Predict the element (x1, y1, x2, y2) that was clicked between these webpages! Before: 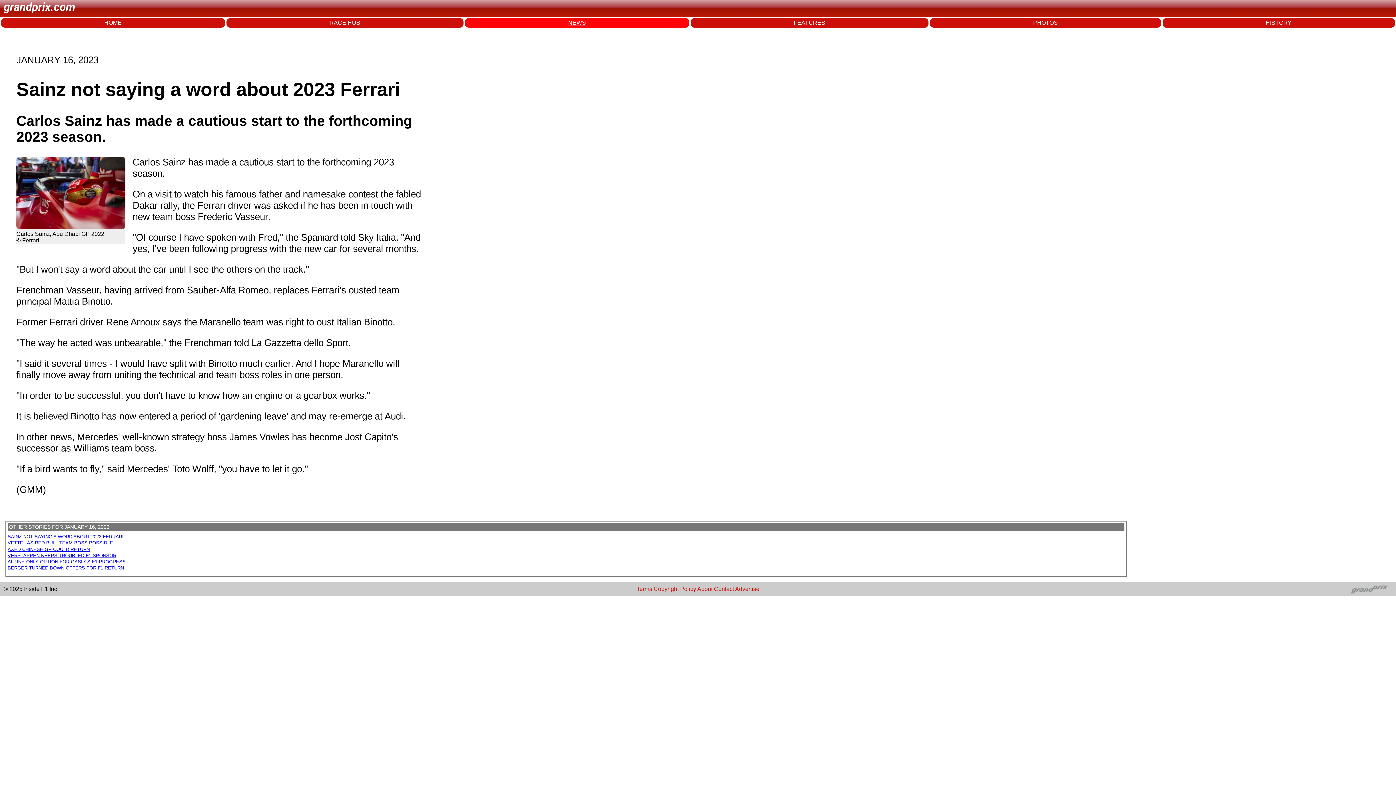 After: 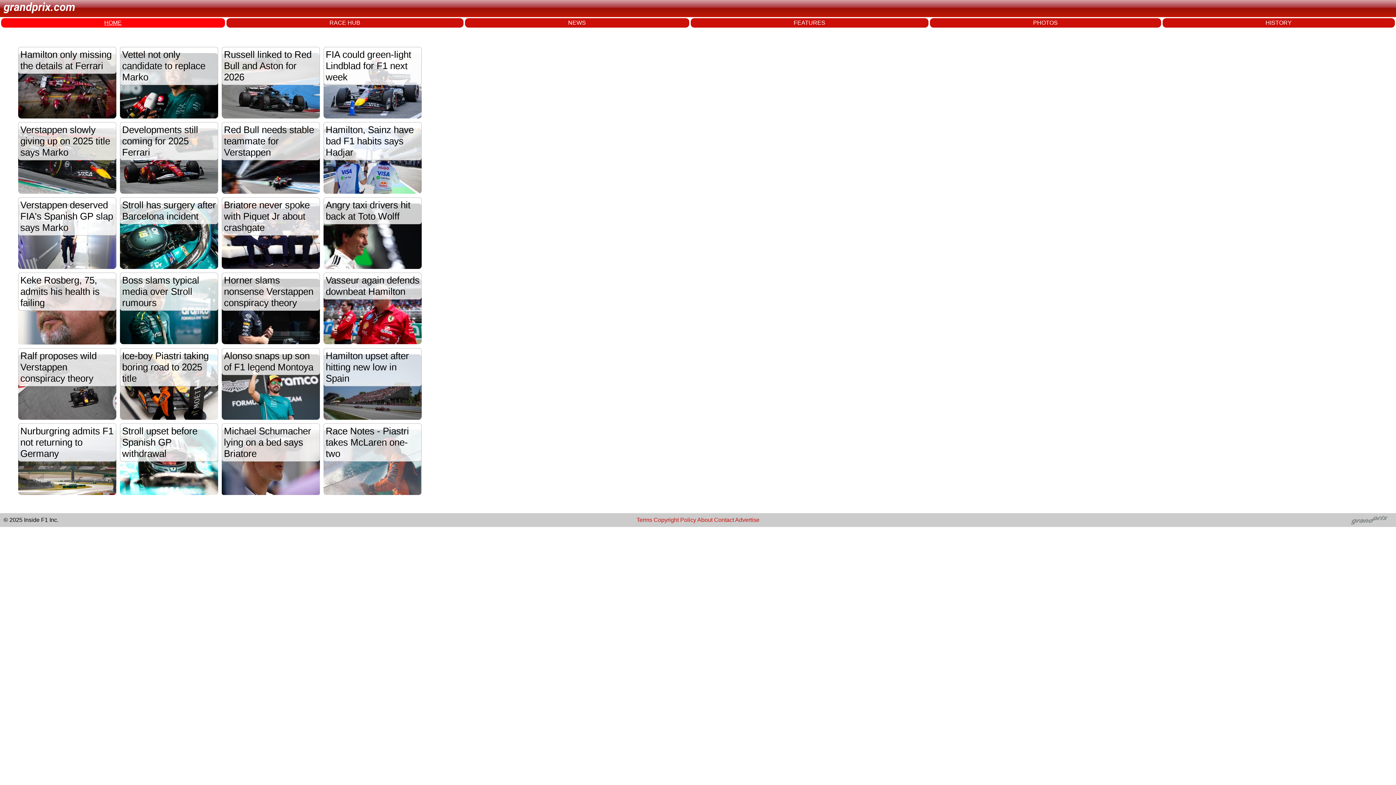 Action: bbox: (1350, 584, 1389, 593)